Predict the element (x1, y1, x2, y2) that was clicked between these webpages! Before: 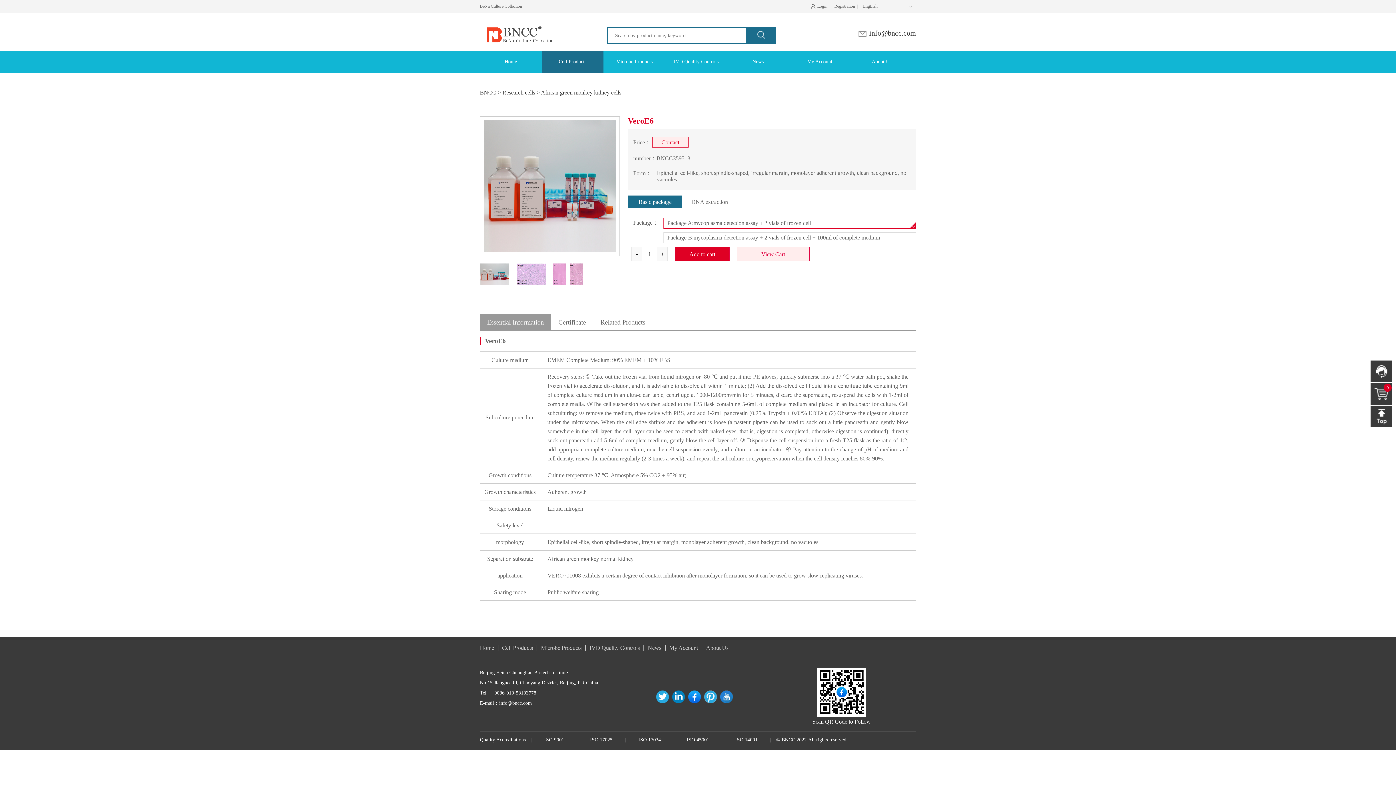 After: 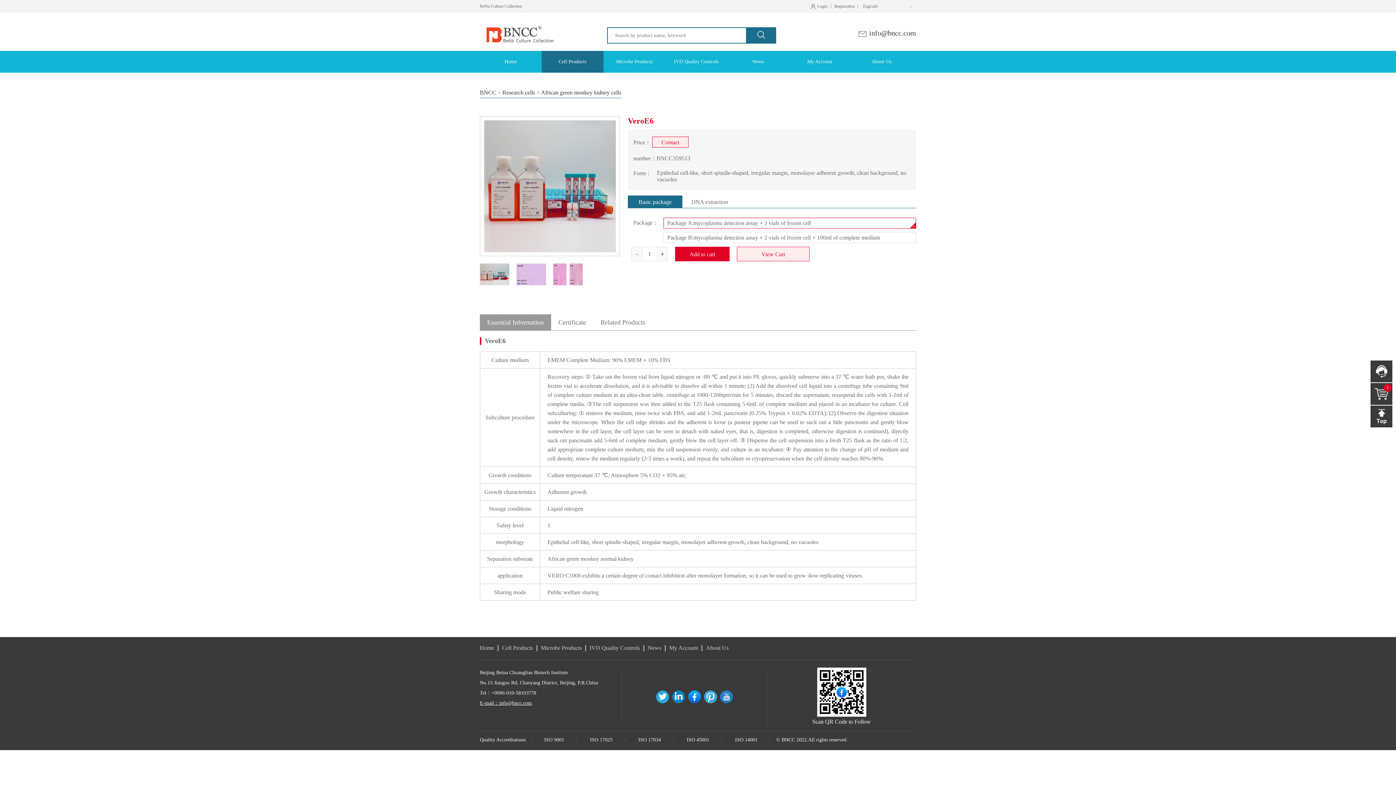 Action: label: Add to cart bbox: (675, 246, 729, 261)